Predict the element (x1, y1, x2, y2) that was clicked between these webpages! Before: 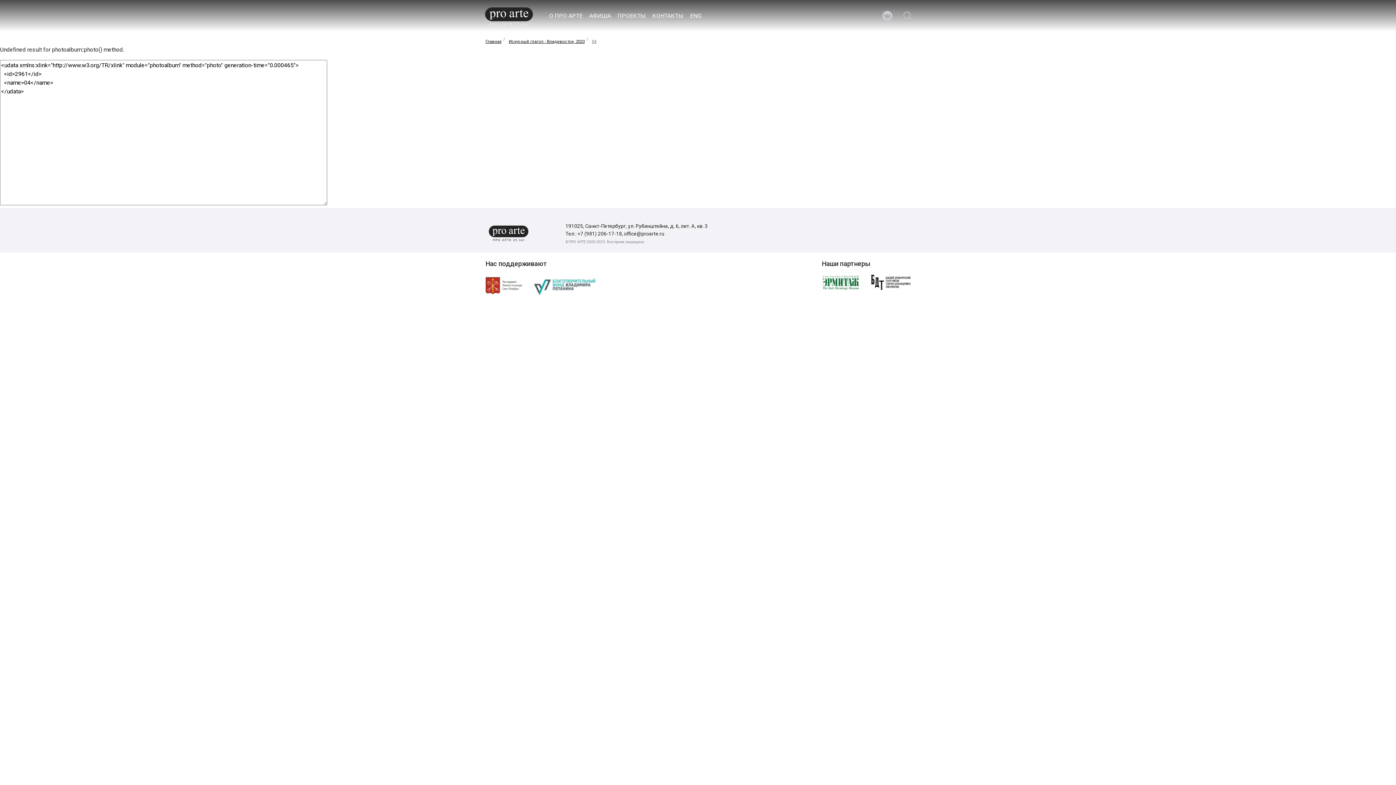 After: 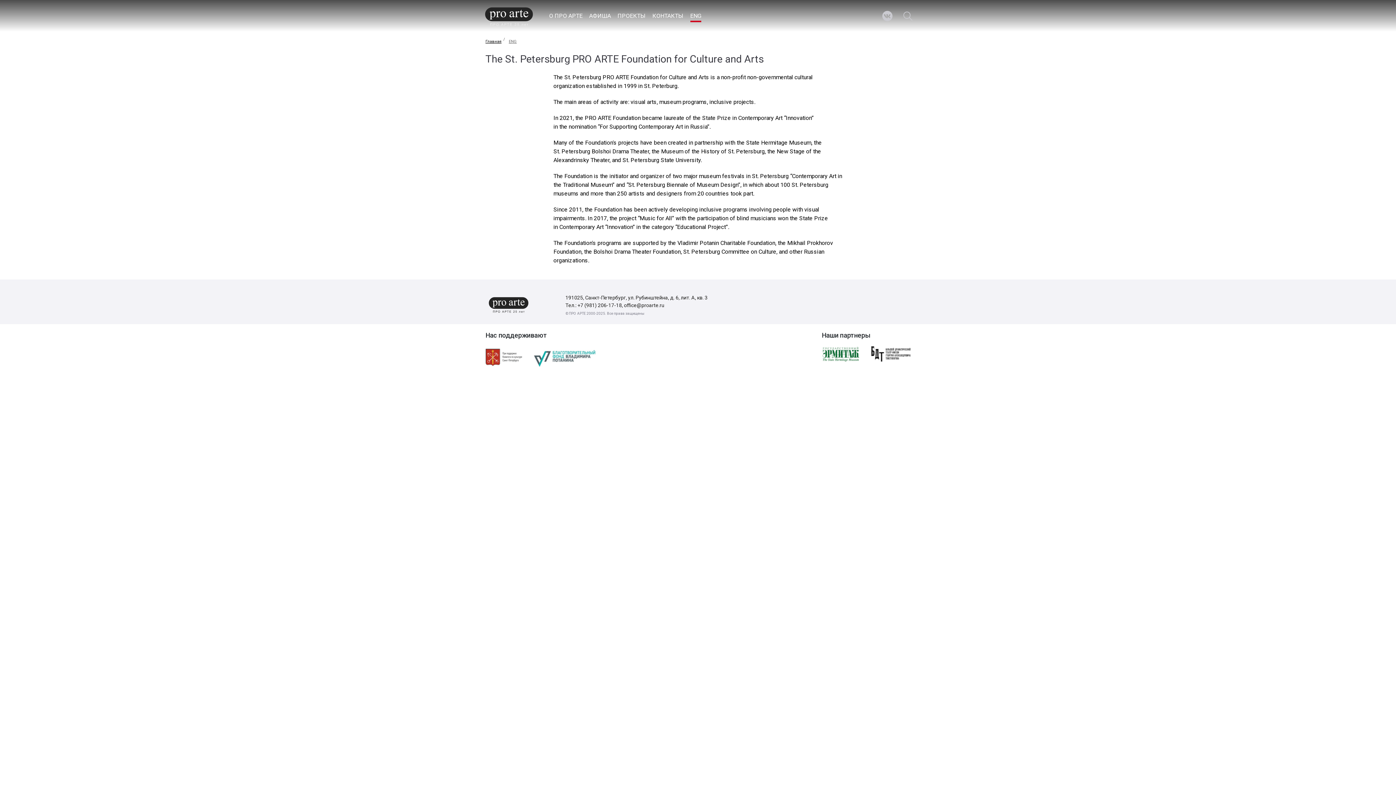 Action: bbox: (690, 12, 701, 19) label: ENG